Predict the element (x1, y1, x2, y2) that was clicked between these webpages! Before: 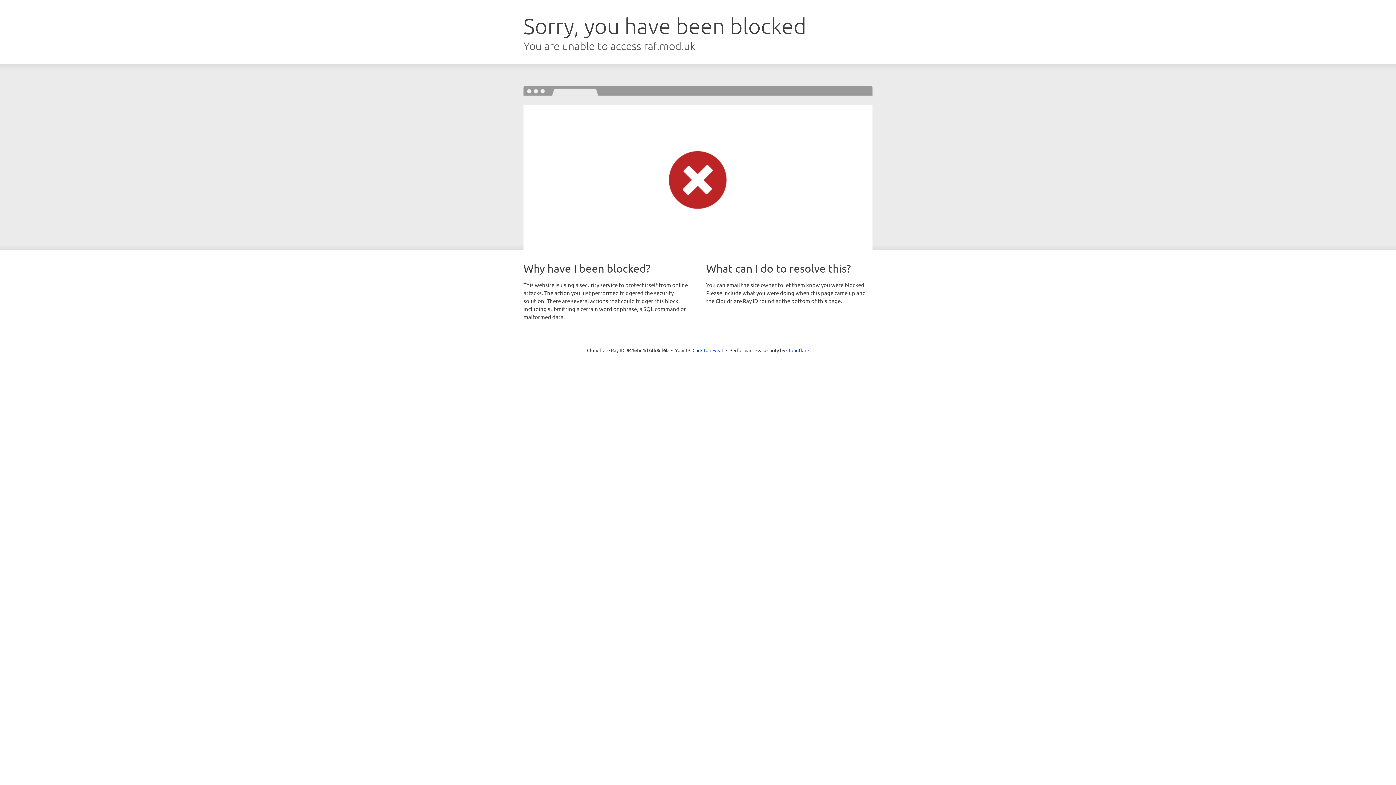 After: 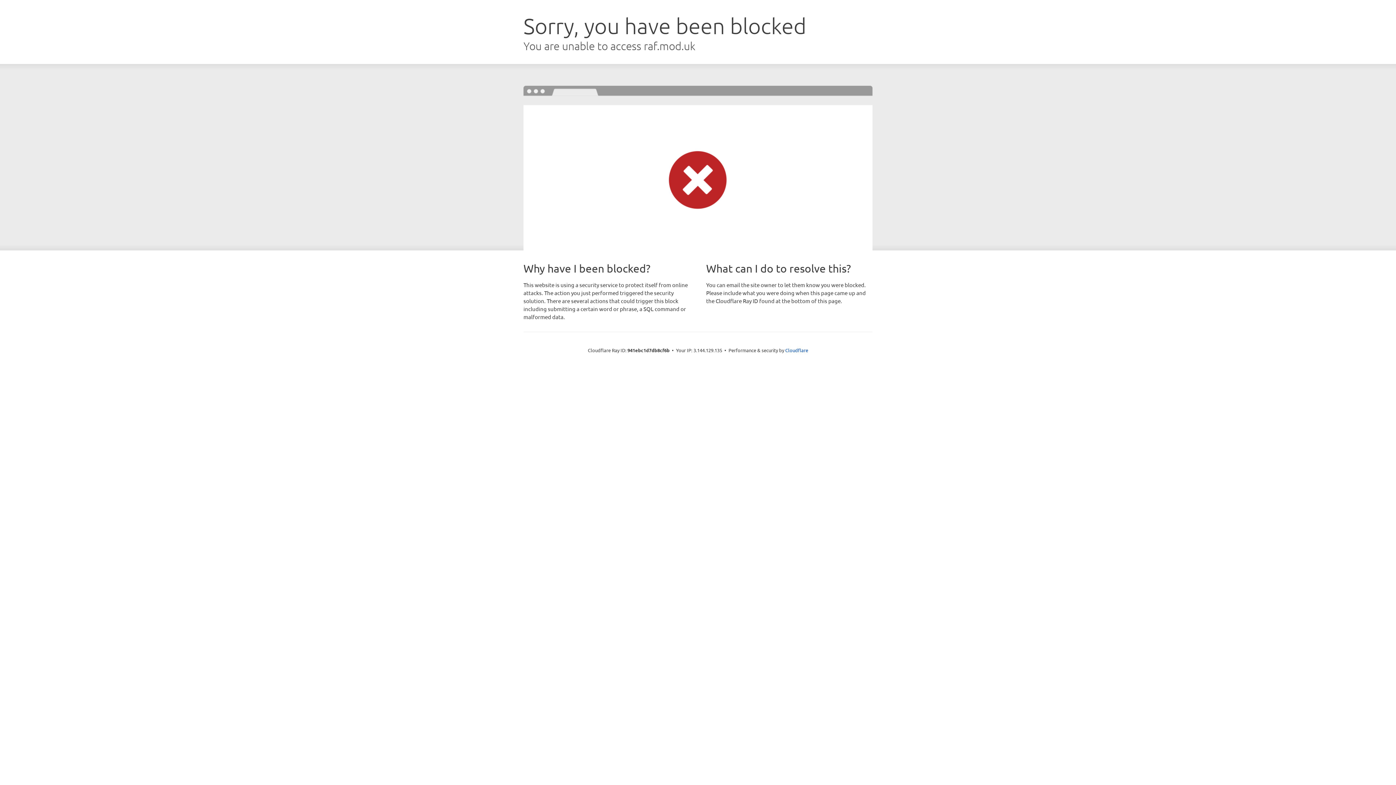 Action: bbox: (692, 346, 723, 353) label: Click to reveal